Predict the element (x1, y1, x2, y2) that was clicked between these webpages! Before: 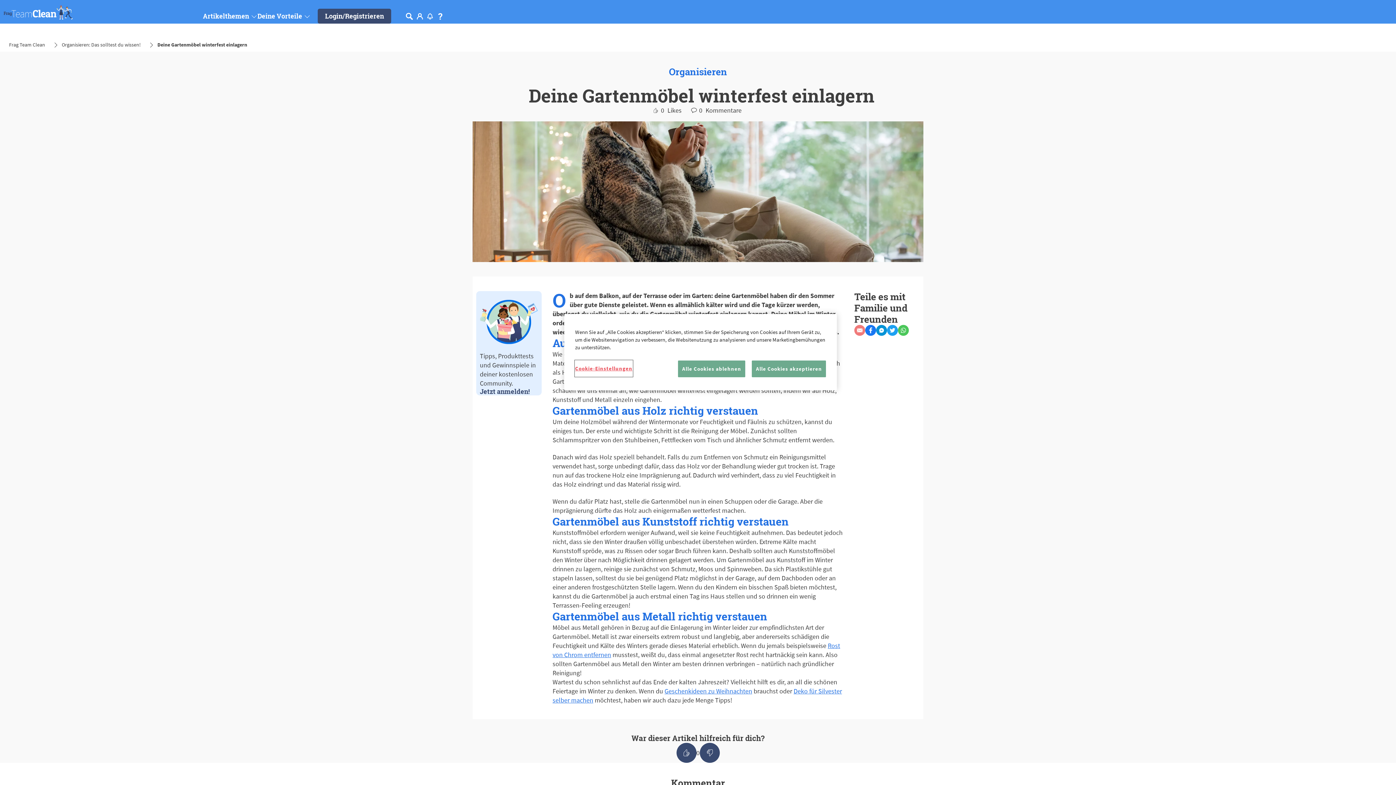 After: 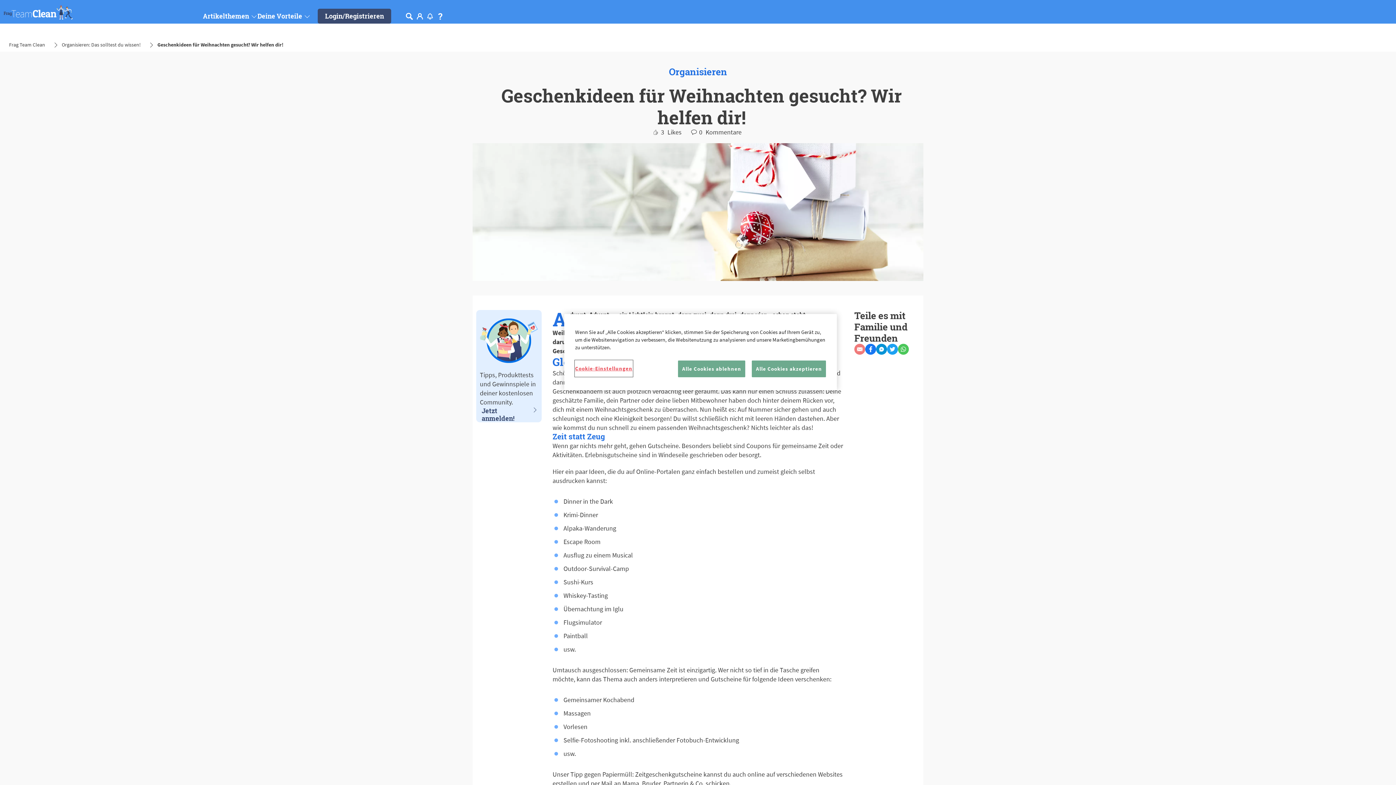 Action: label: Geschenkideen zu Weihnachten bbox: (664, 687, 752, 695)